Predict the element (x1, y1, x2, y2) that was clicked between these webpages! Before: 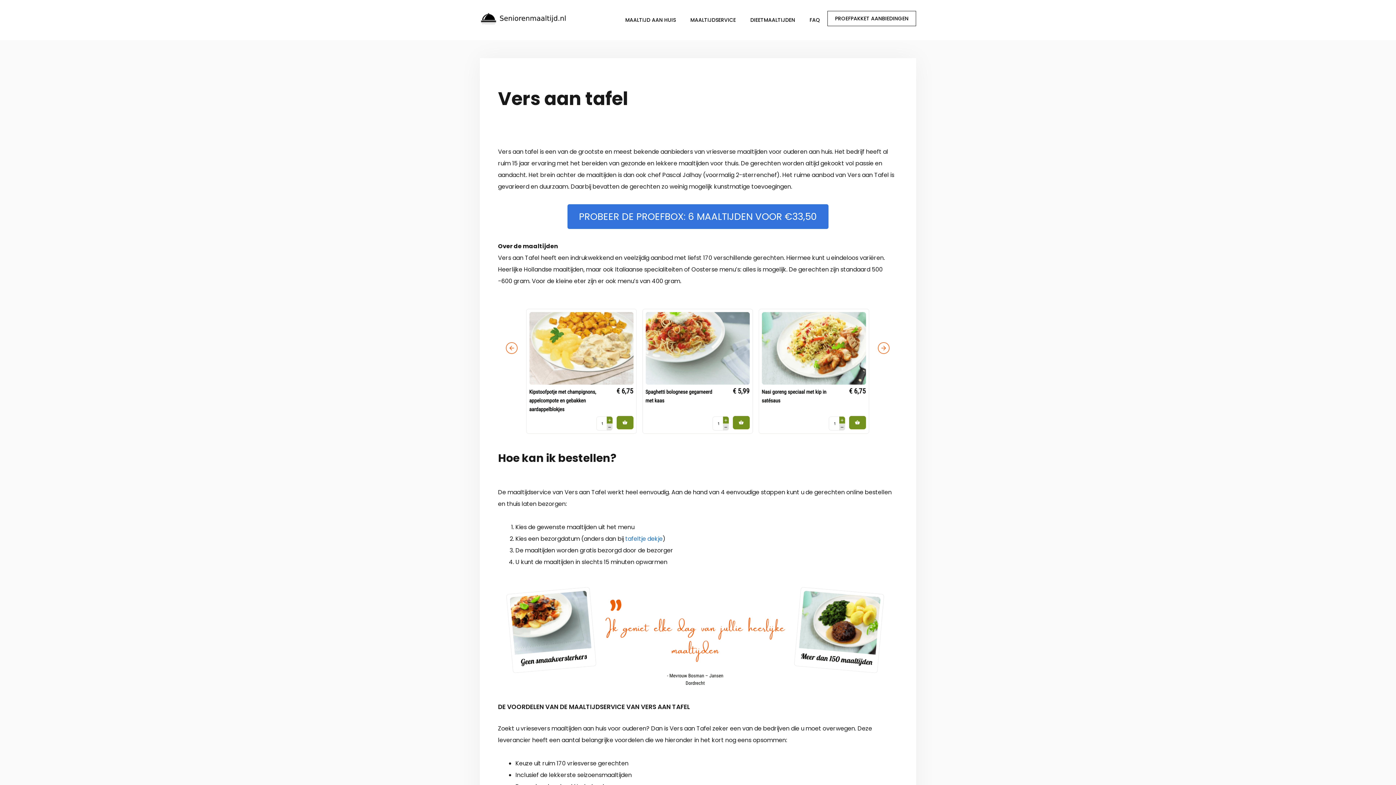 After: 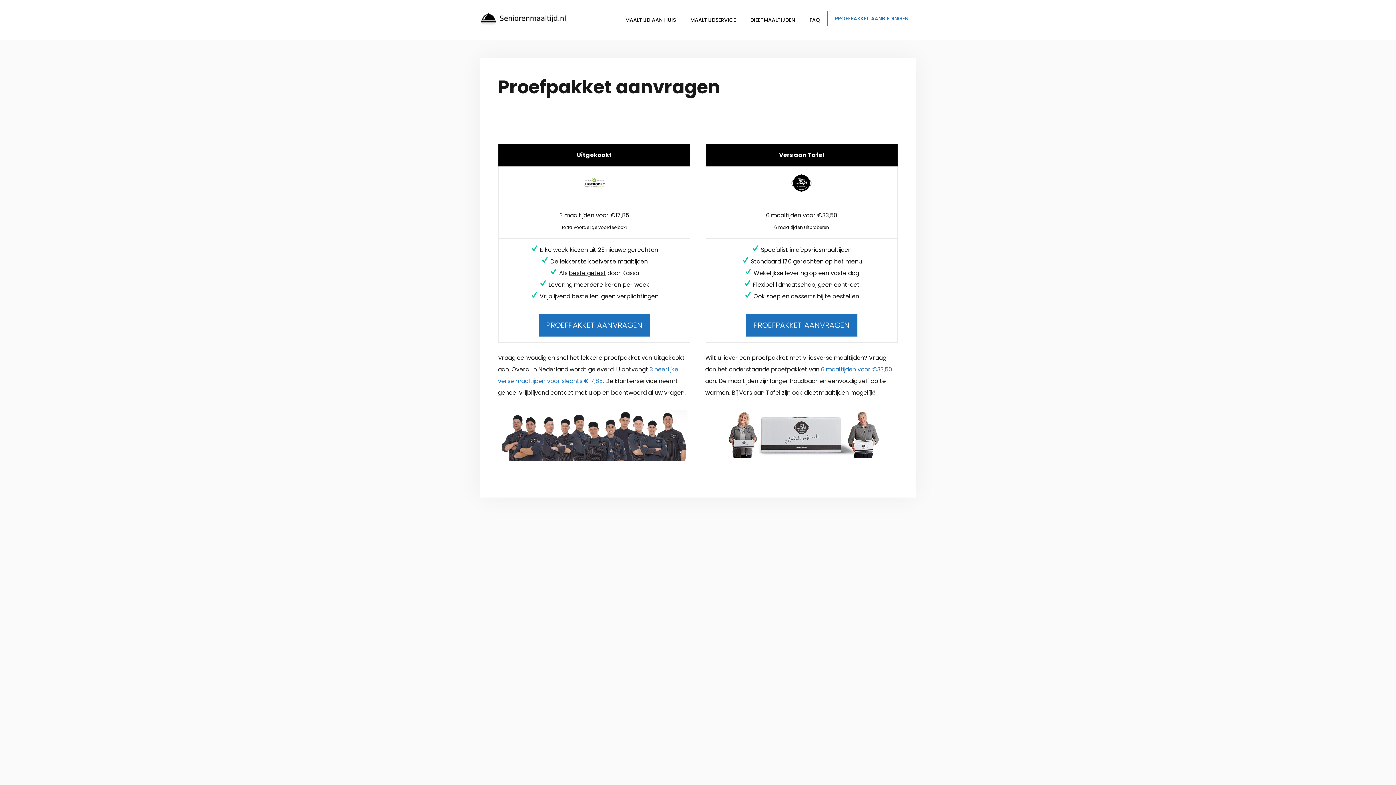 Action: bbox: (827, 10, 916, 26) label: PROEFPAKKET AANBIEDINGEN